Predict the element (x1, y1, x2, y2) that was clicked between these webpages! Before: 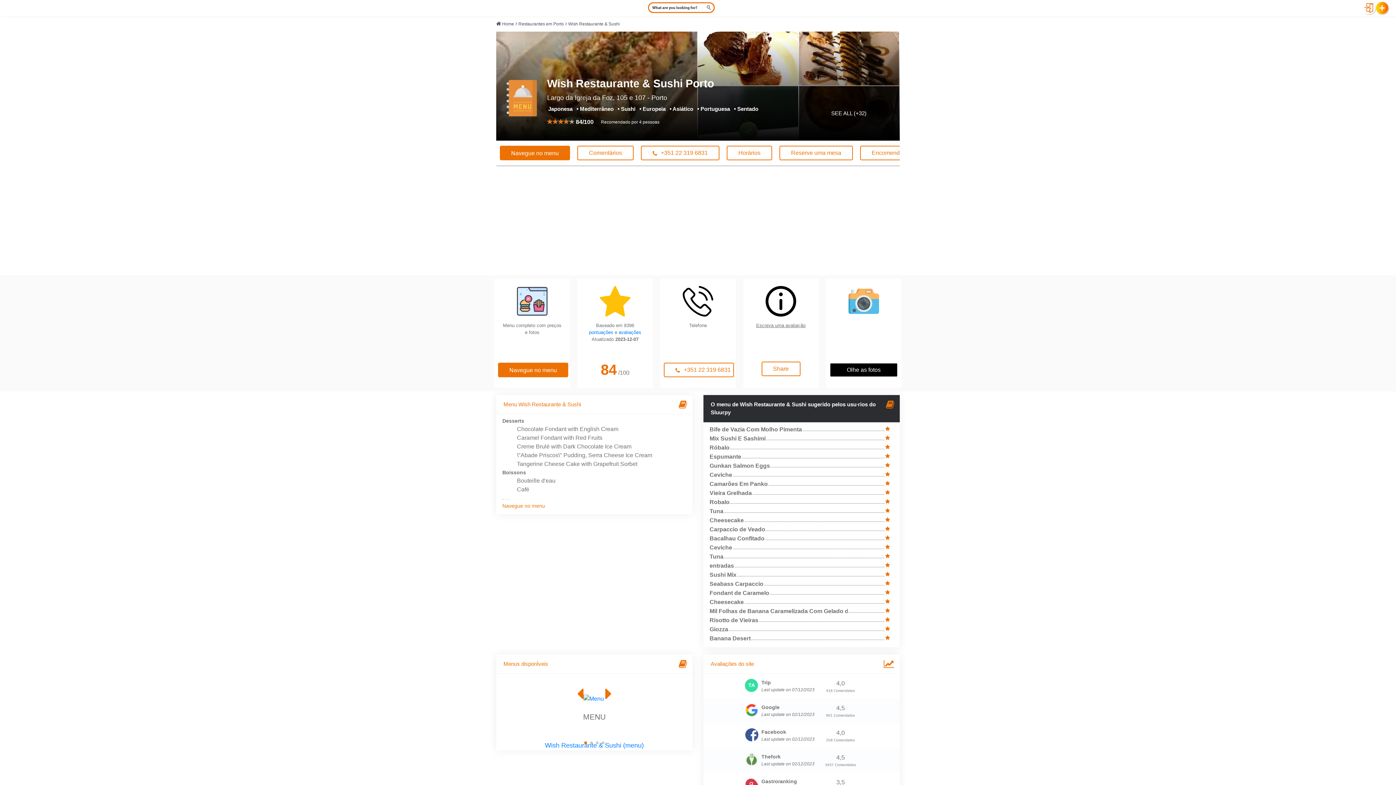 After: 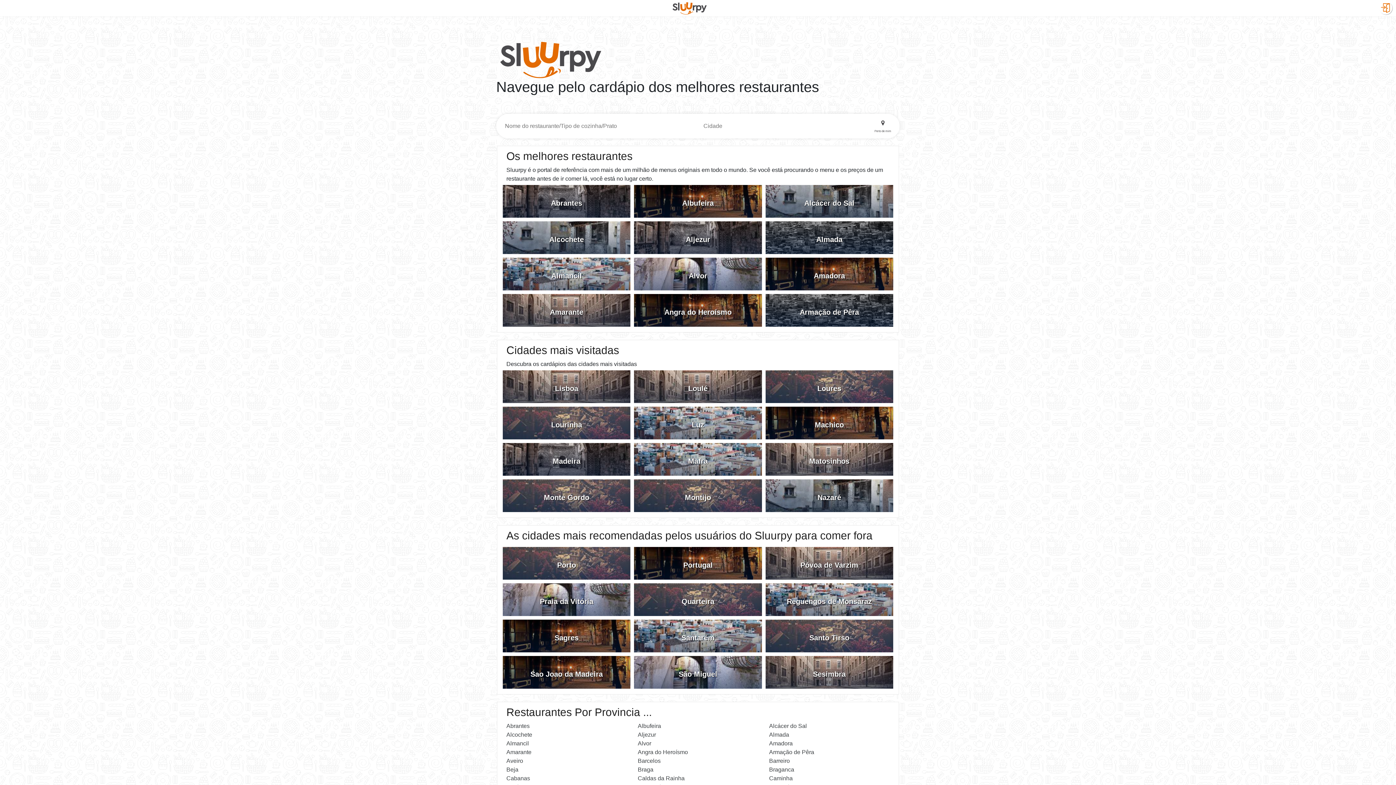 Action: label: Home bbox: (502, 21, 514, 26)